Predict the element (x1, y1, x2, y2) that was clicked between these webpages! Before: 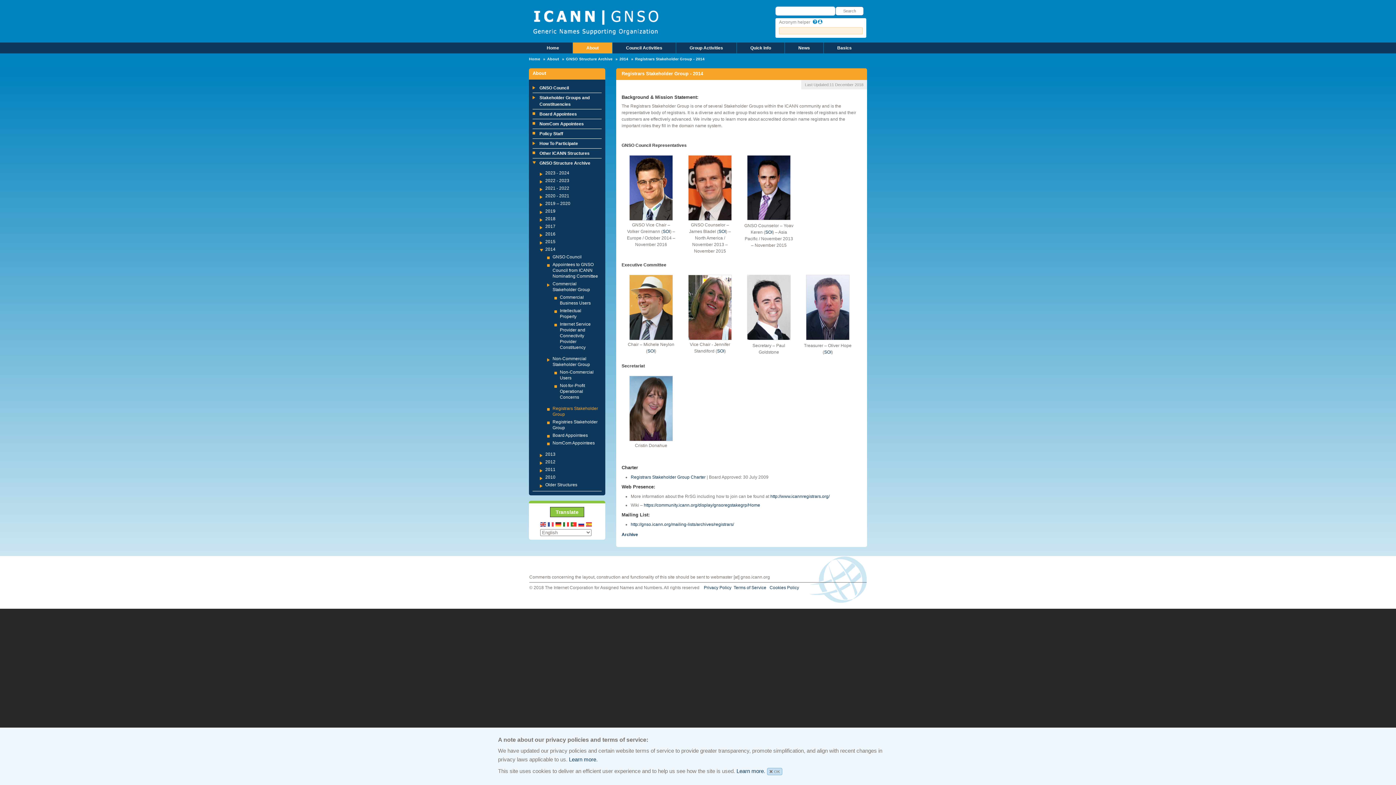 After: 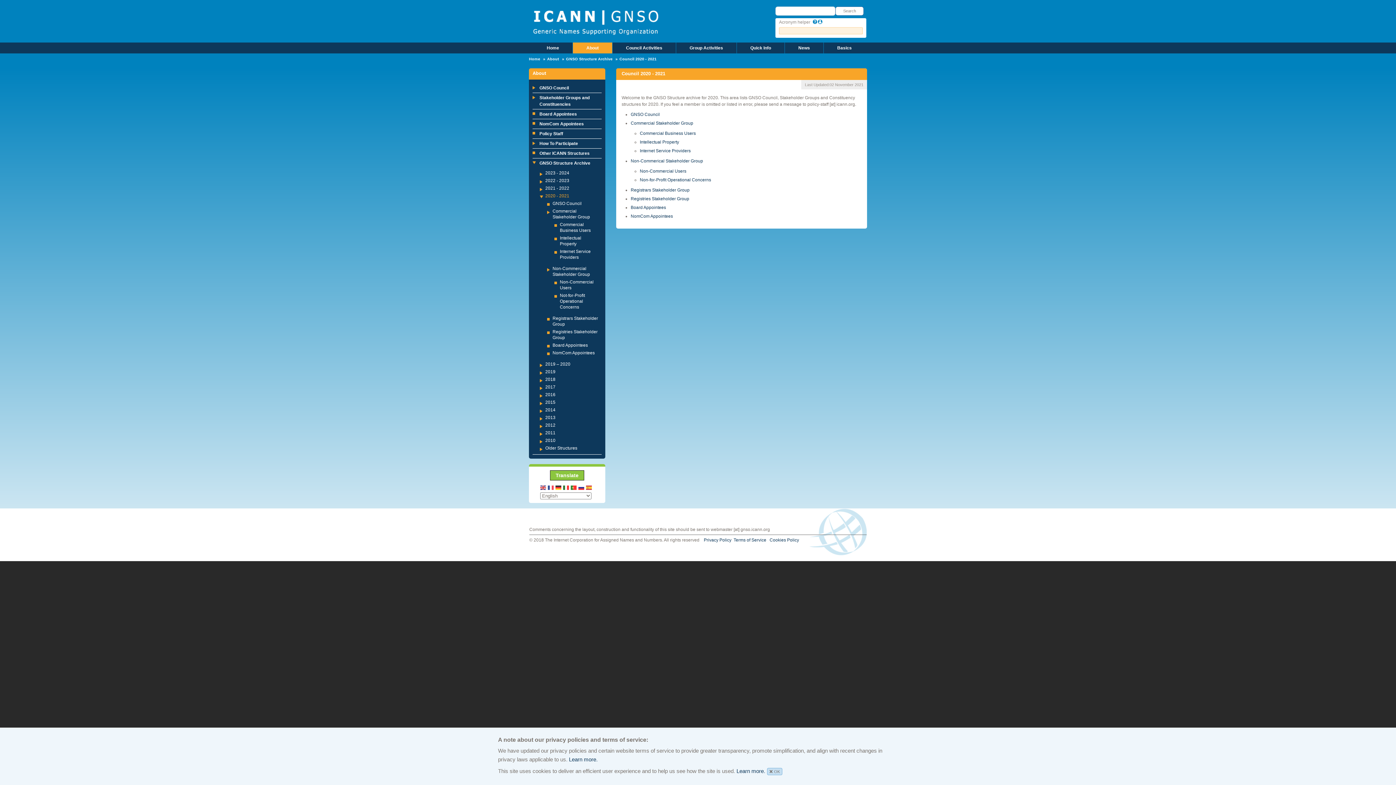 Action: label: 2020 - 2021 bbox: (545, 193, 569, 198)